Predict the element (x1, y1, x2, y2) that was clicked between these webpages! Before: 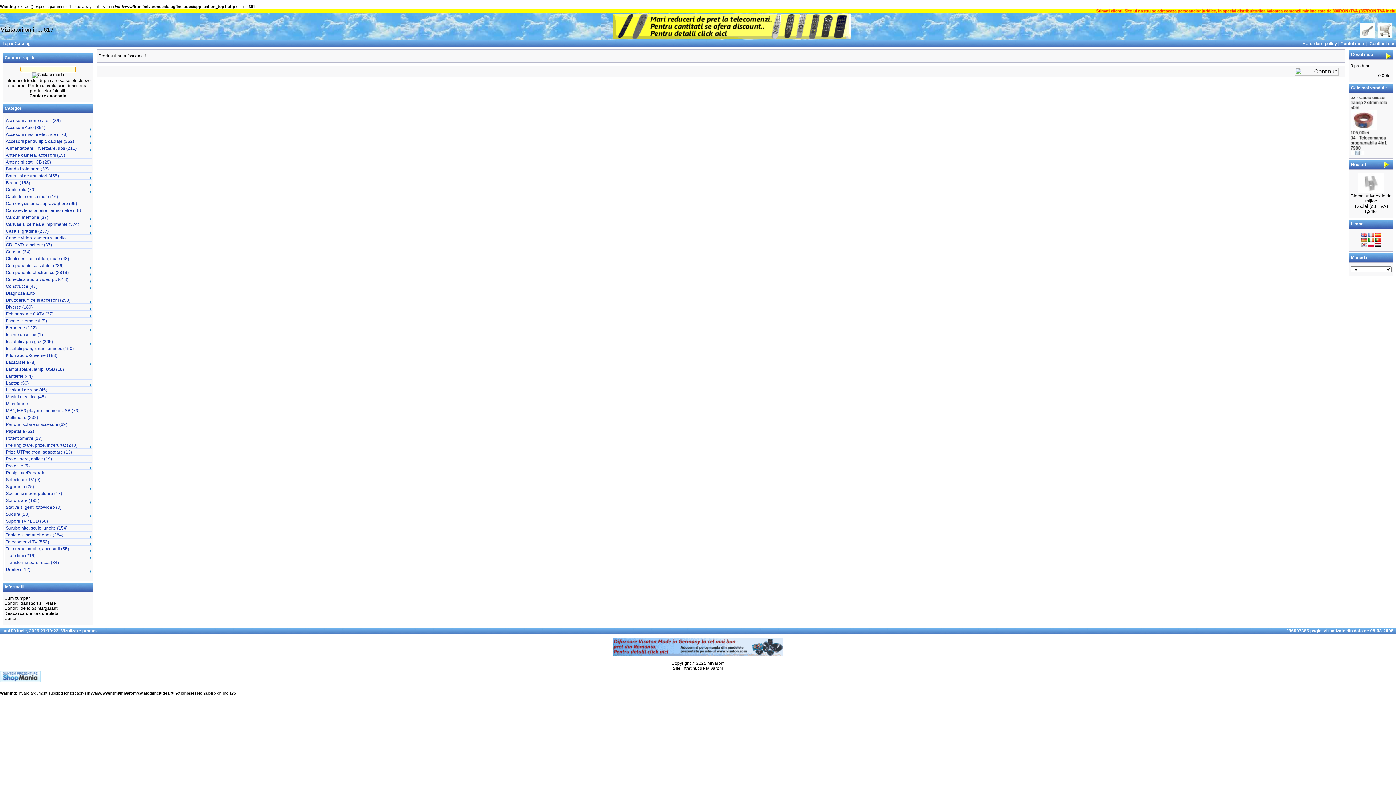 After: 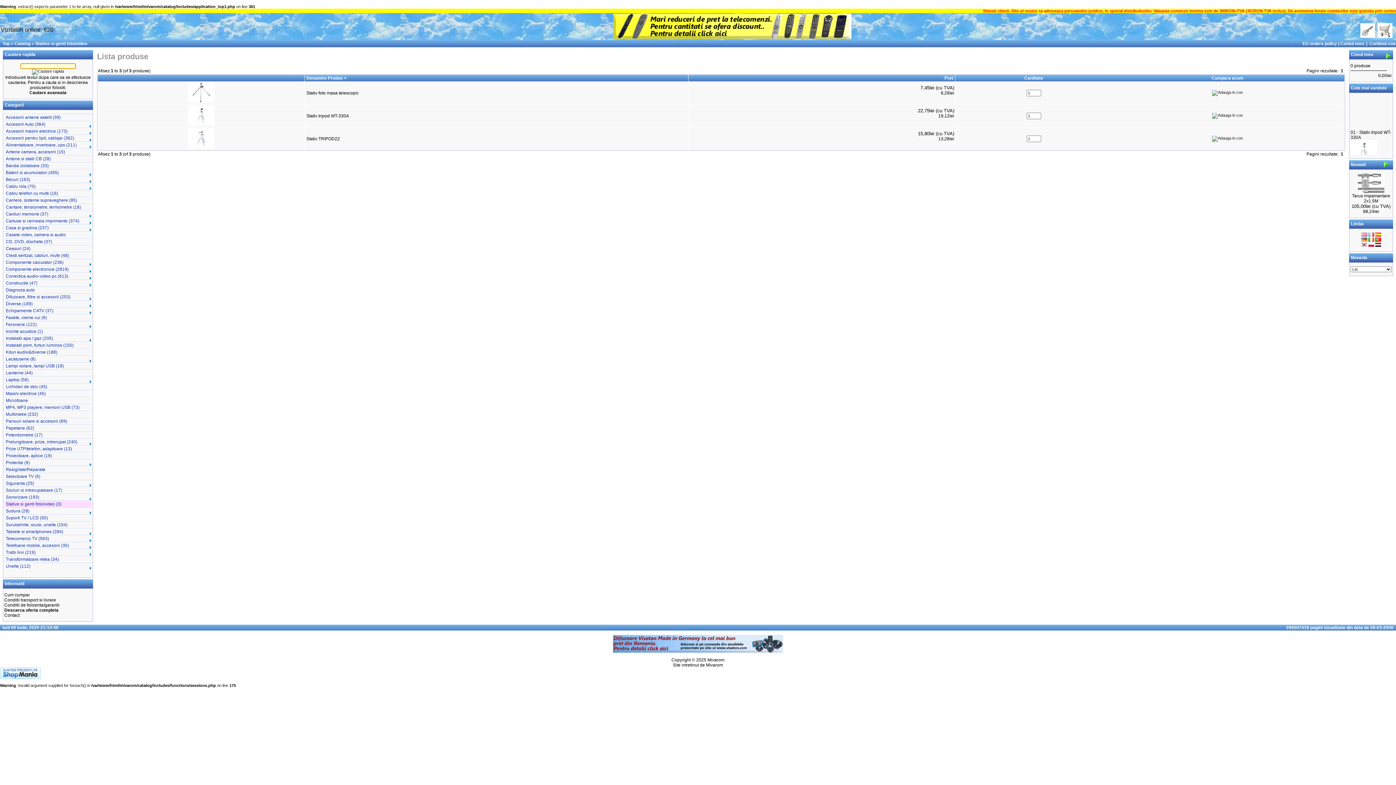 Action: label: Stative si genti foto/video (3) bbox: (4, 504, 91, 510)